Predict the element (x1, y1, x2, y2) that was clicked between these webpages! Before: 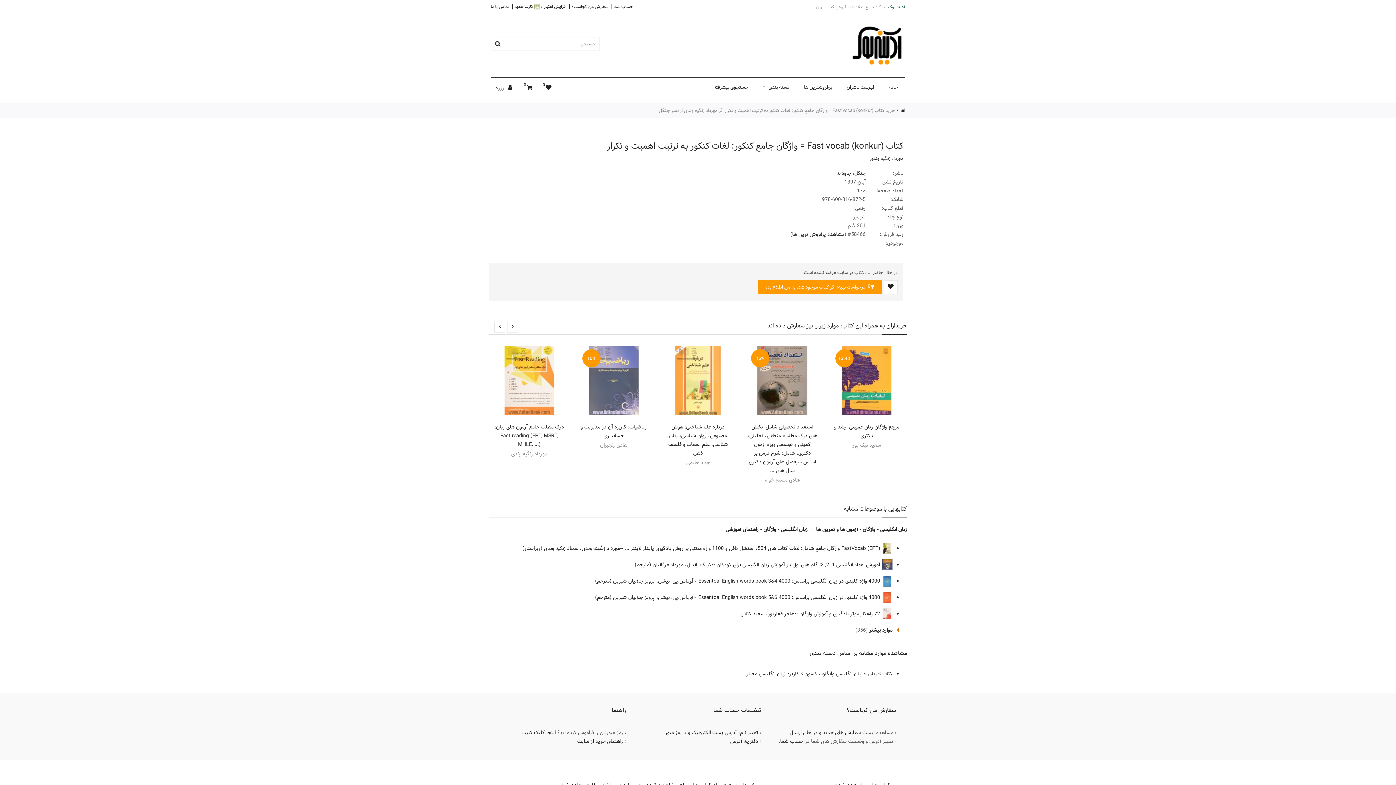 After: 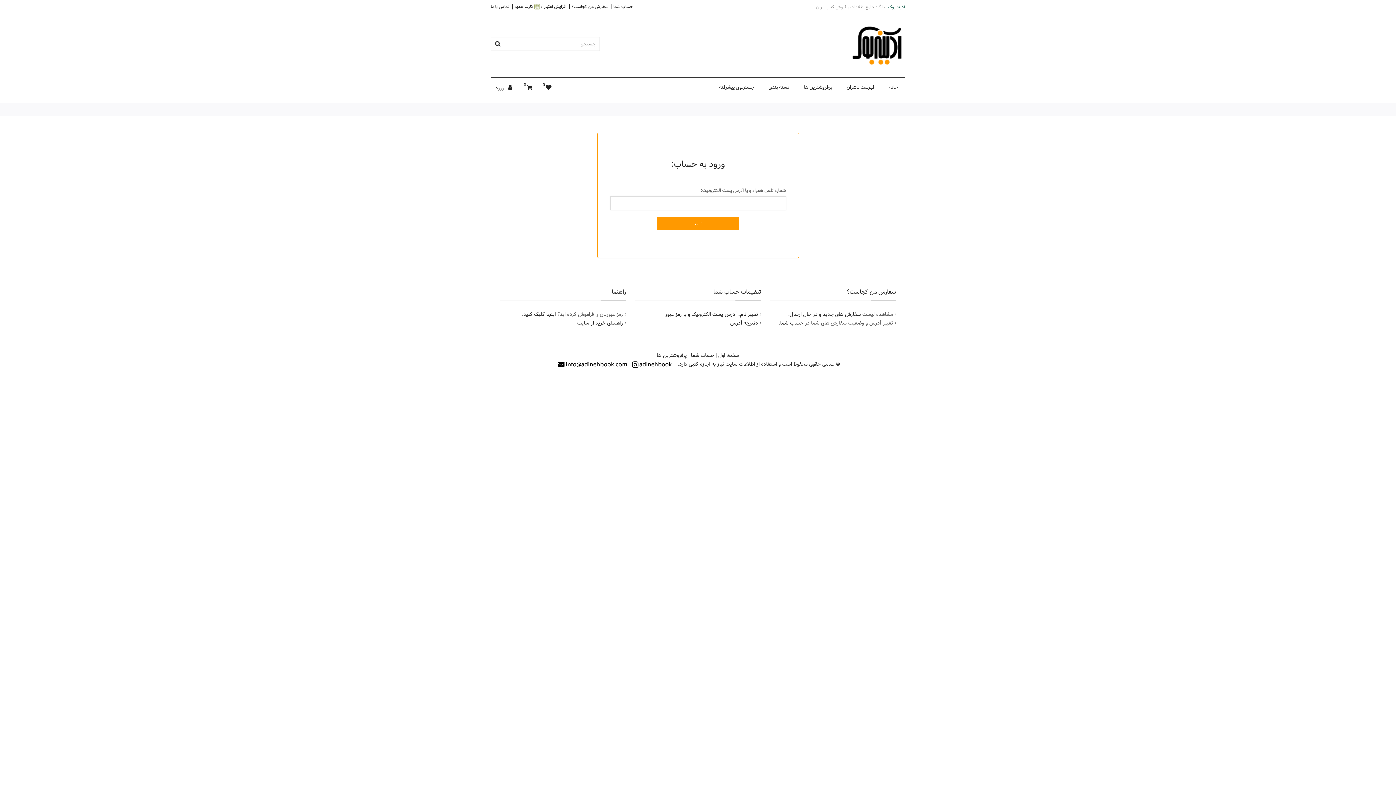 Action: label: دفترچه آدرس bbox: (730, 737, 758, 746)